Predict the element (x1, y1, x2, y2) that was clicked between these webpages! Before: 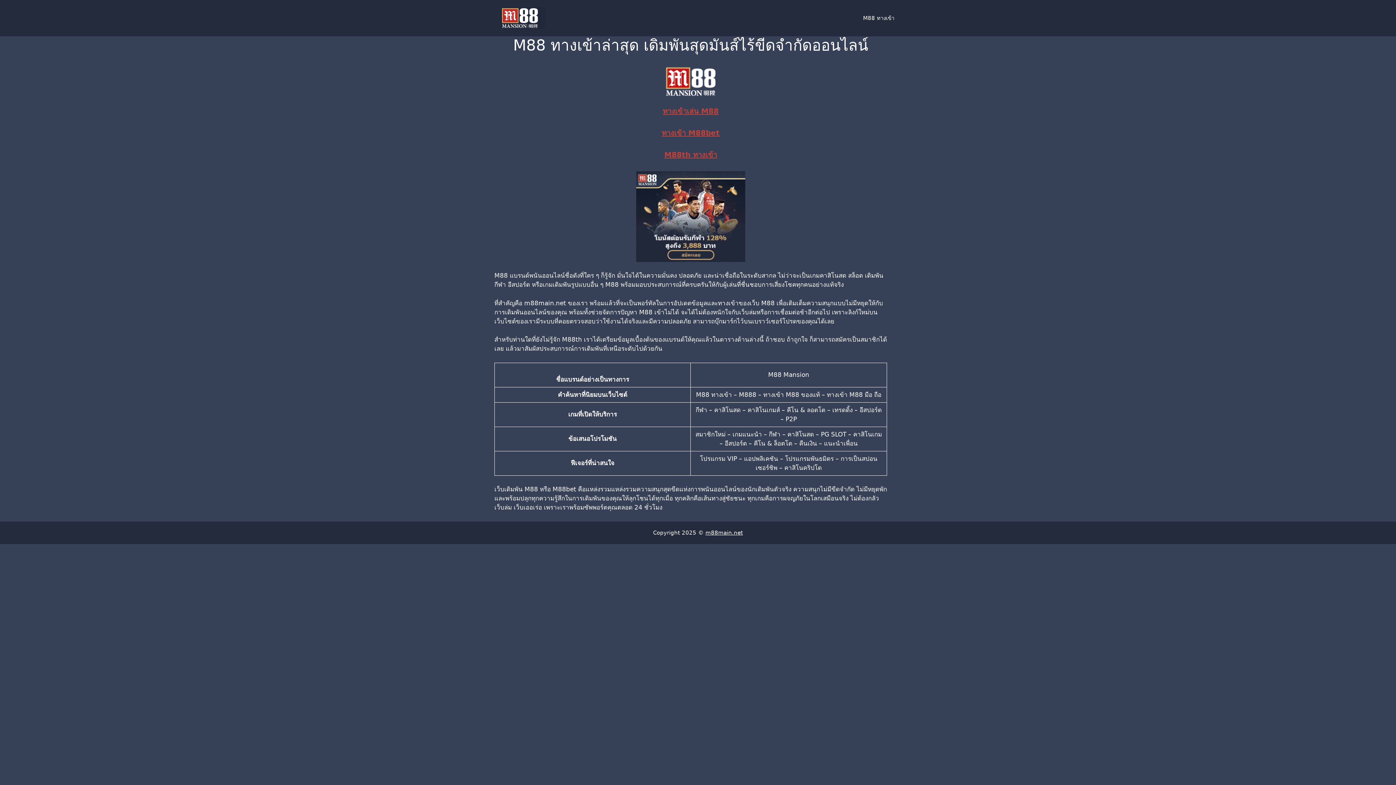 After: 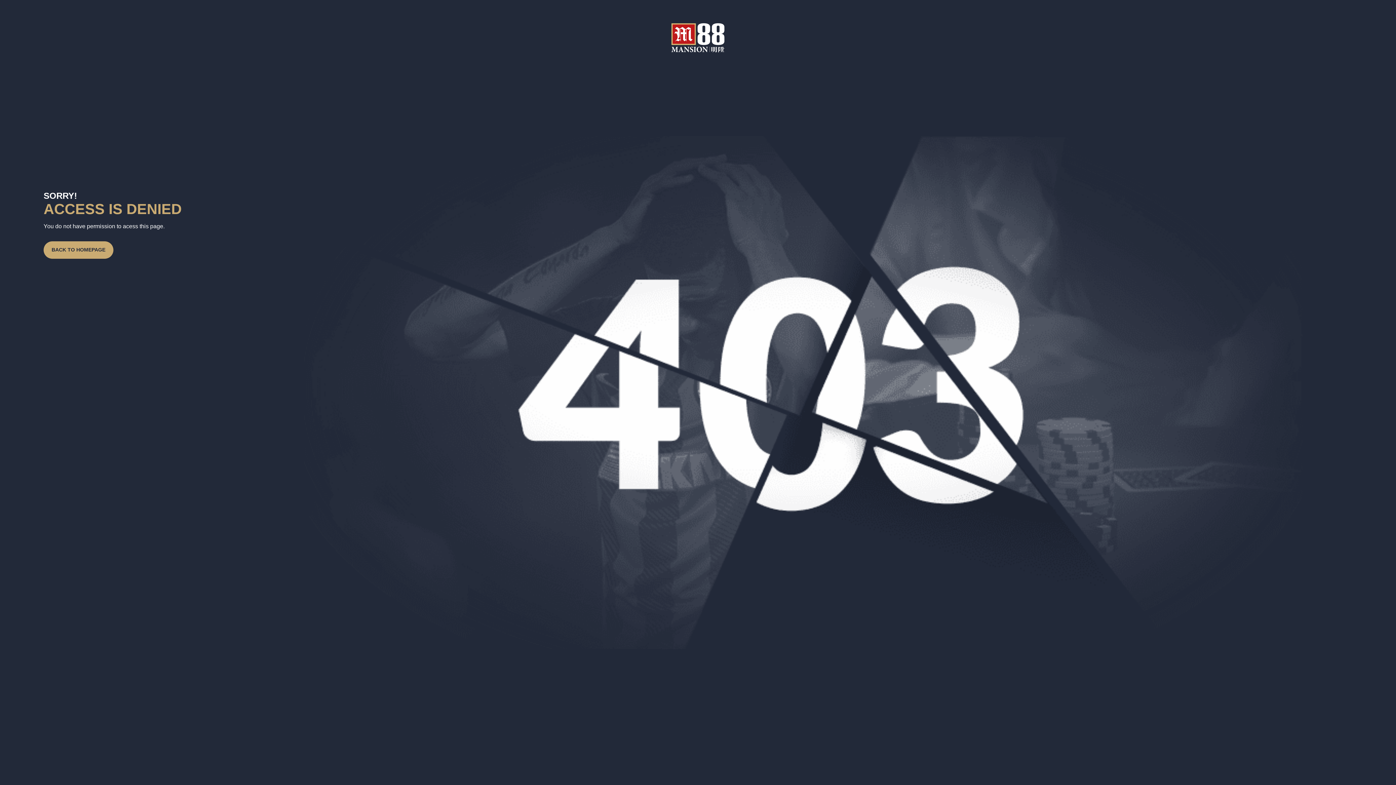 Action: bbox: (662, 106, 718, 115) label: ทางเข้าเล่น M88